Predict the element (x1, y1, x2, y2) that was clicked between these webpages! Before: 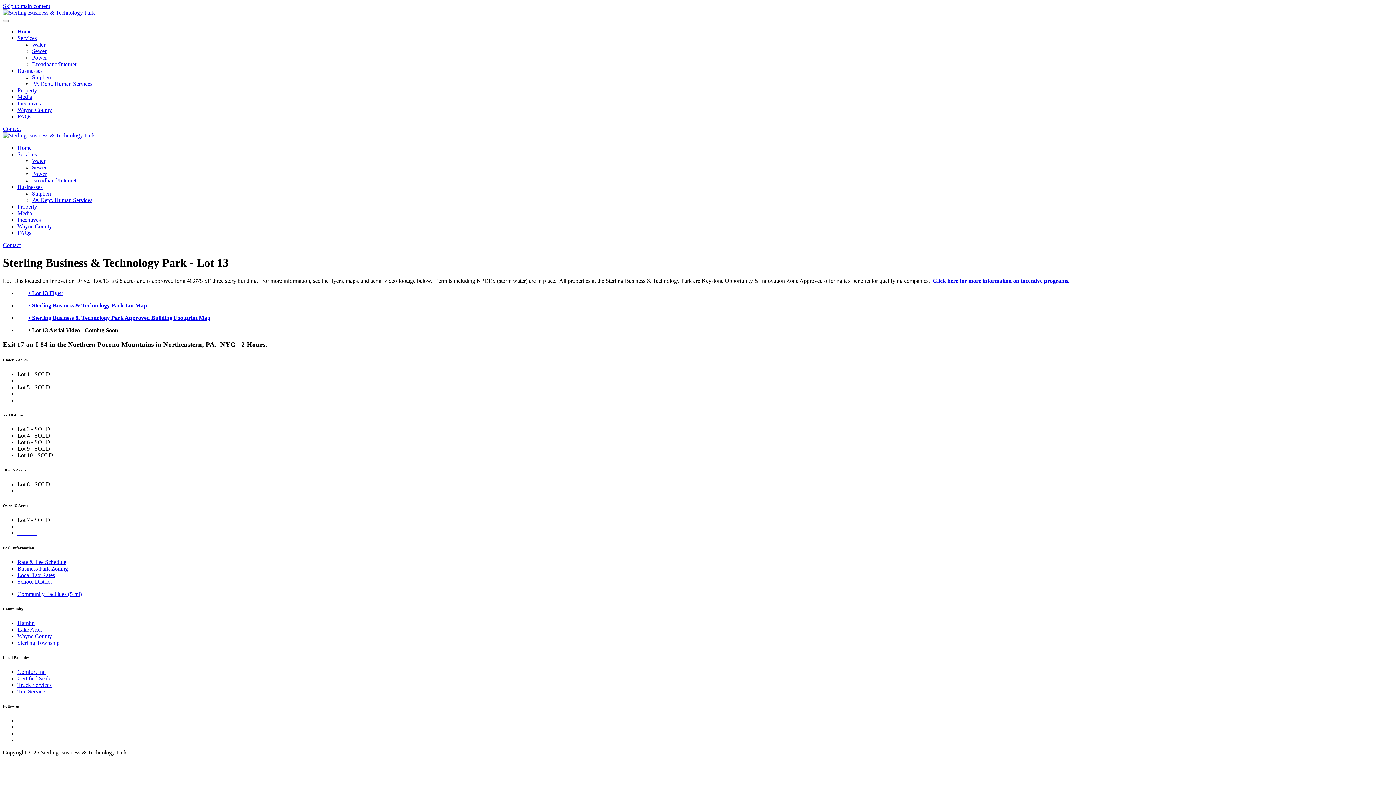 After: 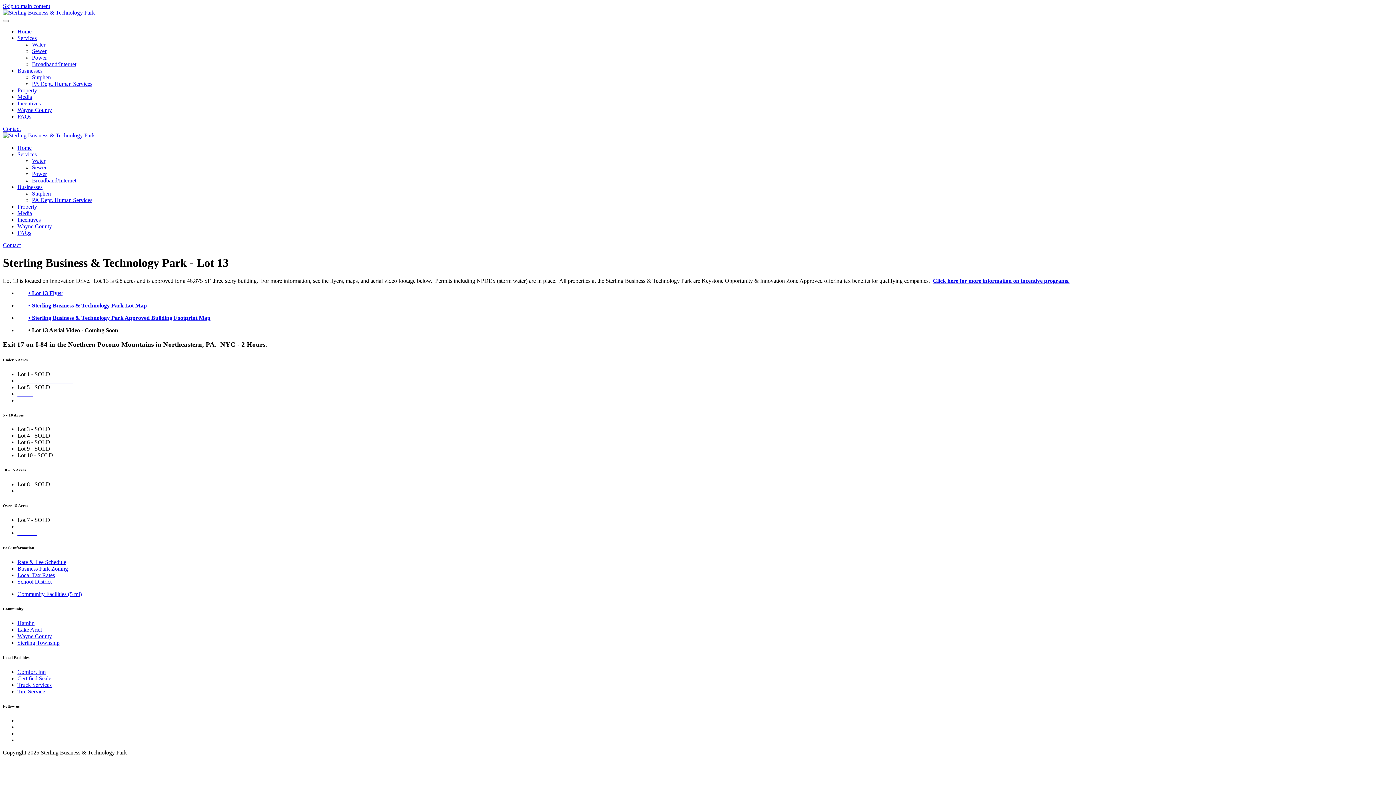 Action: label: Lot 17 bbox: (17, 390, 33, 396)